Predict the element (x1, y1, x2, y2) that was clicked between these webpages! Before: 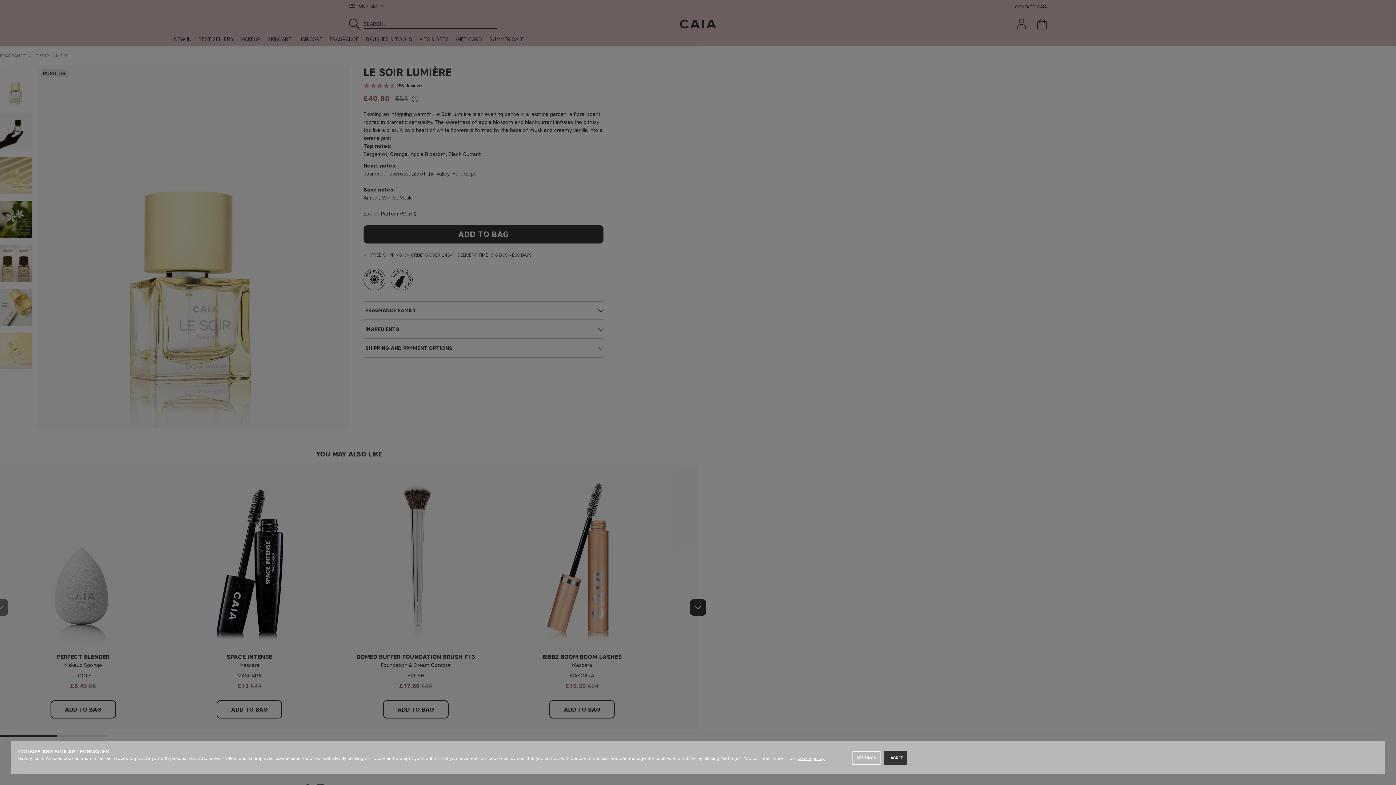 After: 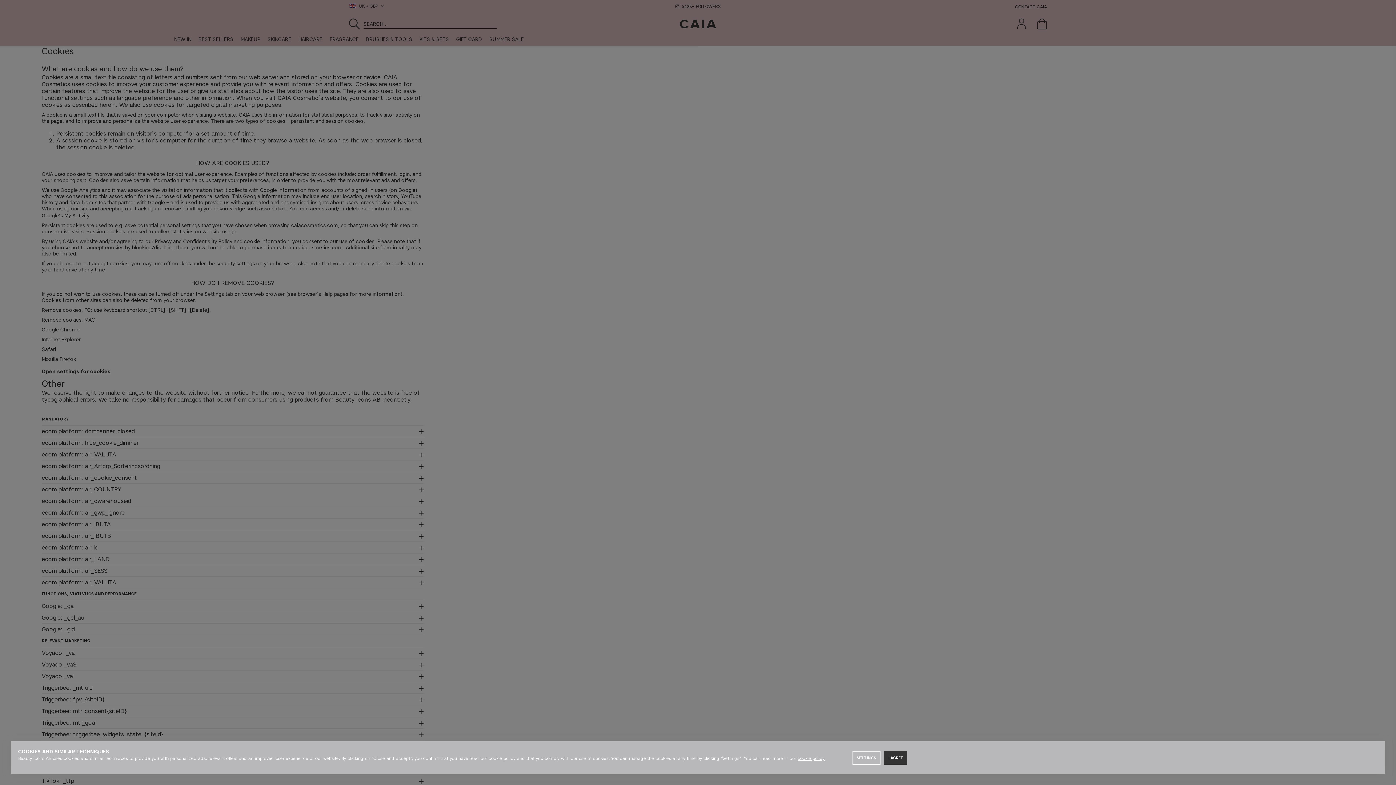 Action: bbox: (797, 756, 825, 761) label: c​ookie policy​.